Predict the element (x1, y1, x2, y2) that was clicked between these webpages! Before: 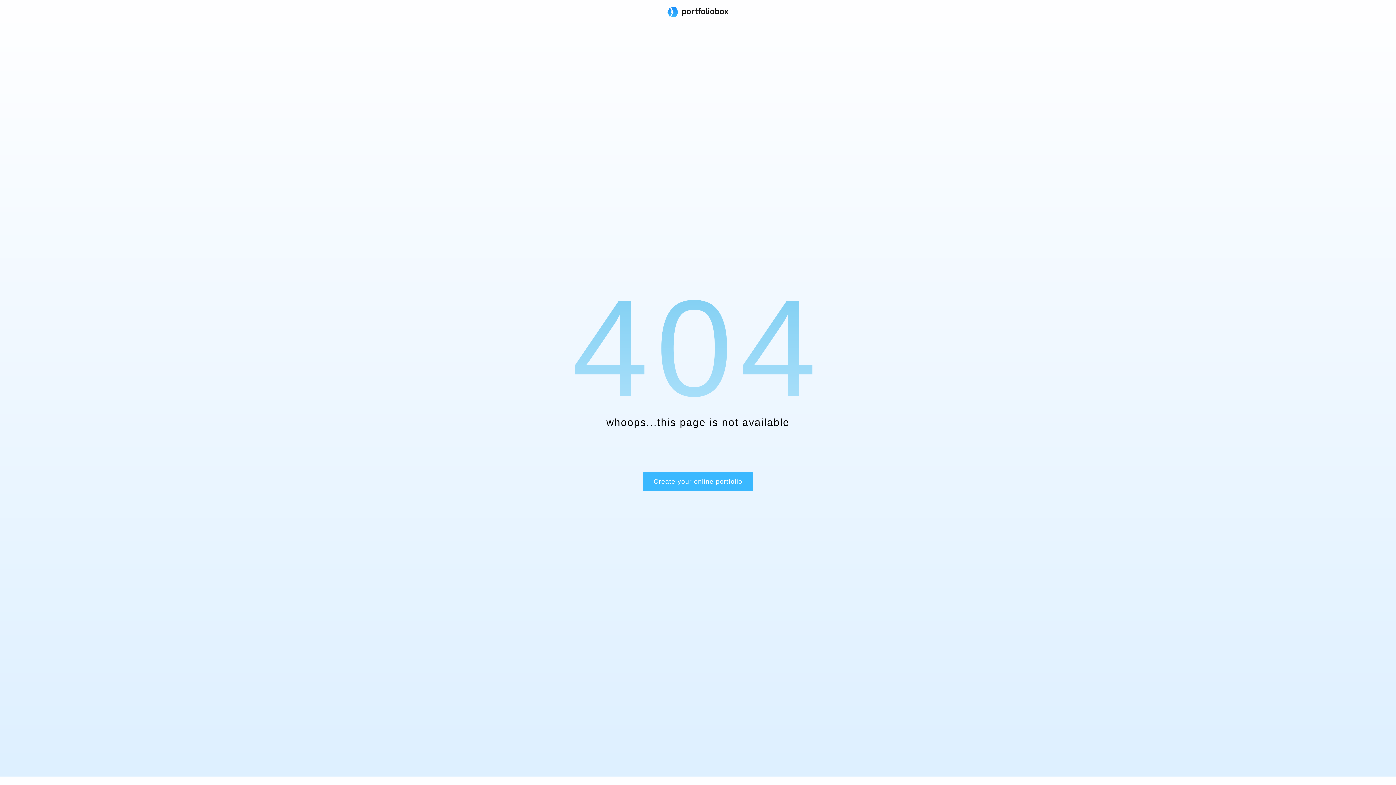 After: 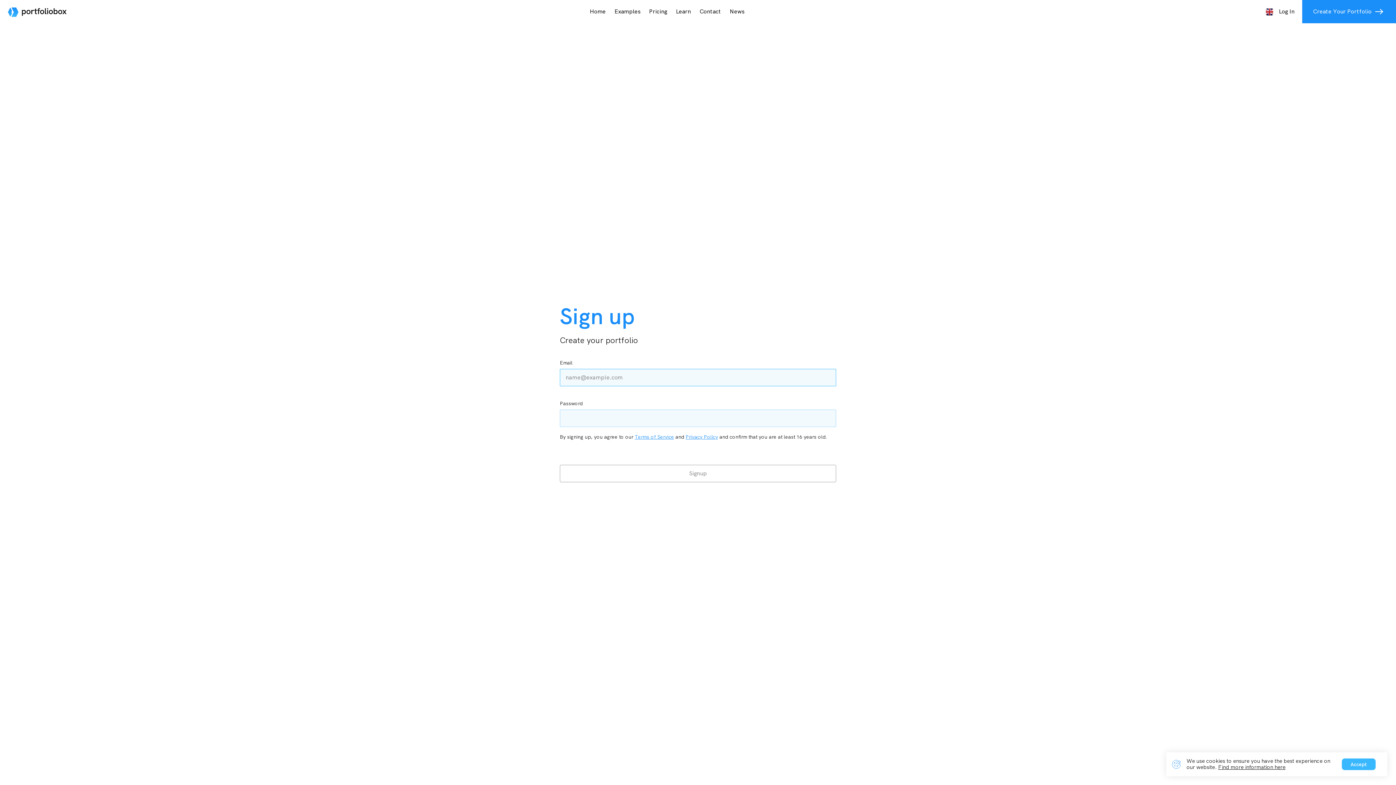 Action: bbox: (642, 472, 753, 491) label: Create your online portfolio